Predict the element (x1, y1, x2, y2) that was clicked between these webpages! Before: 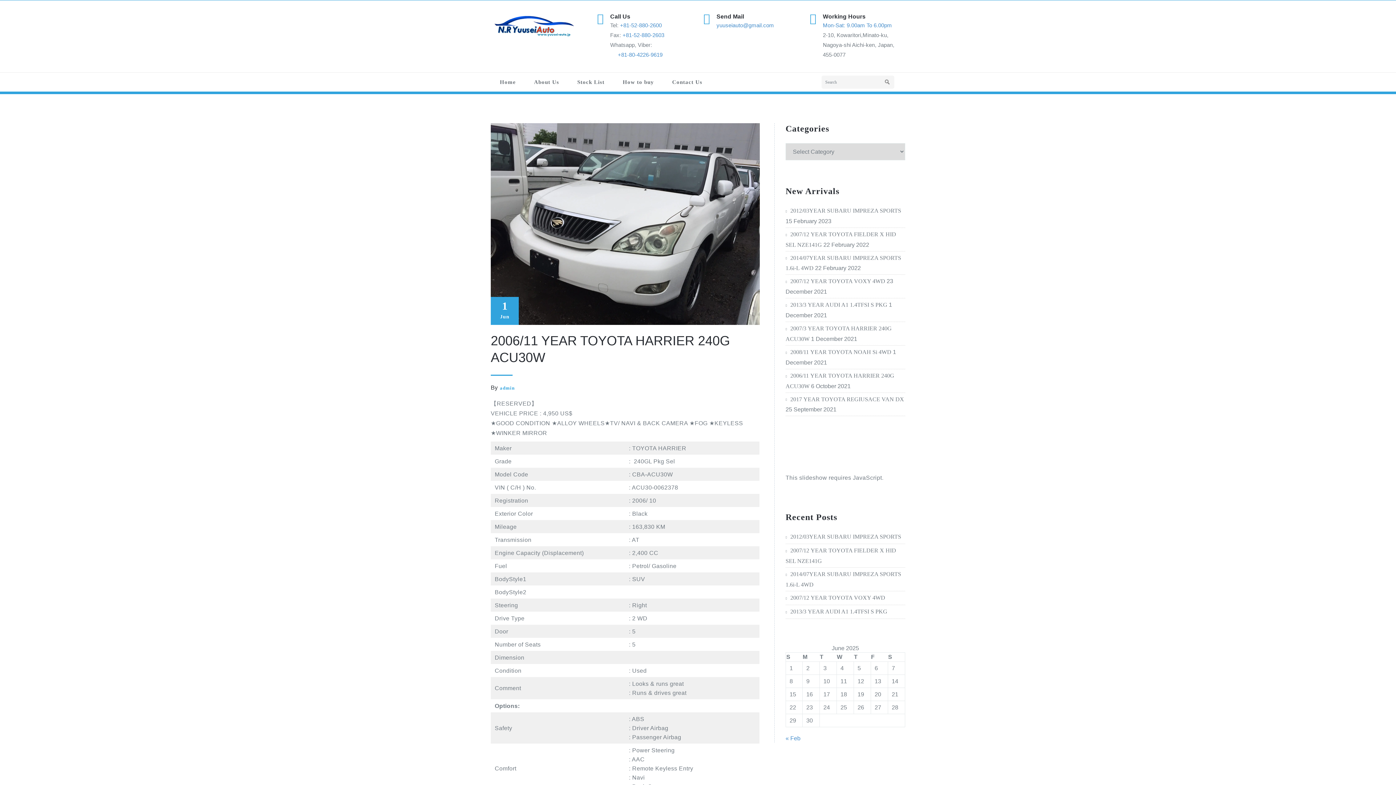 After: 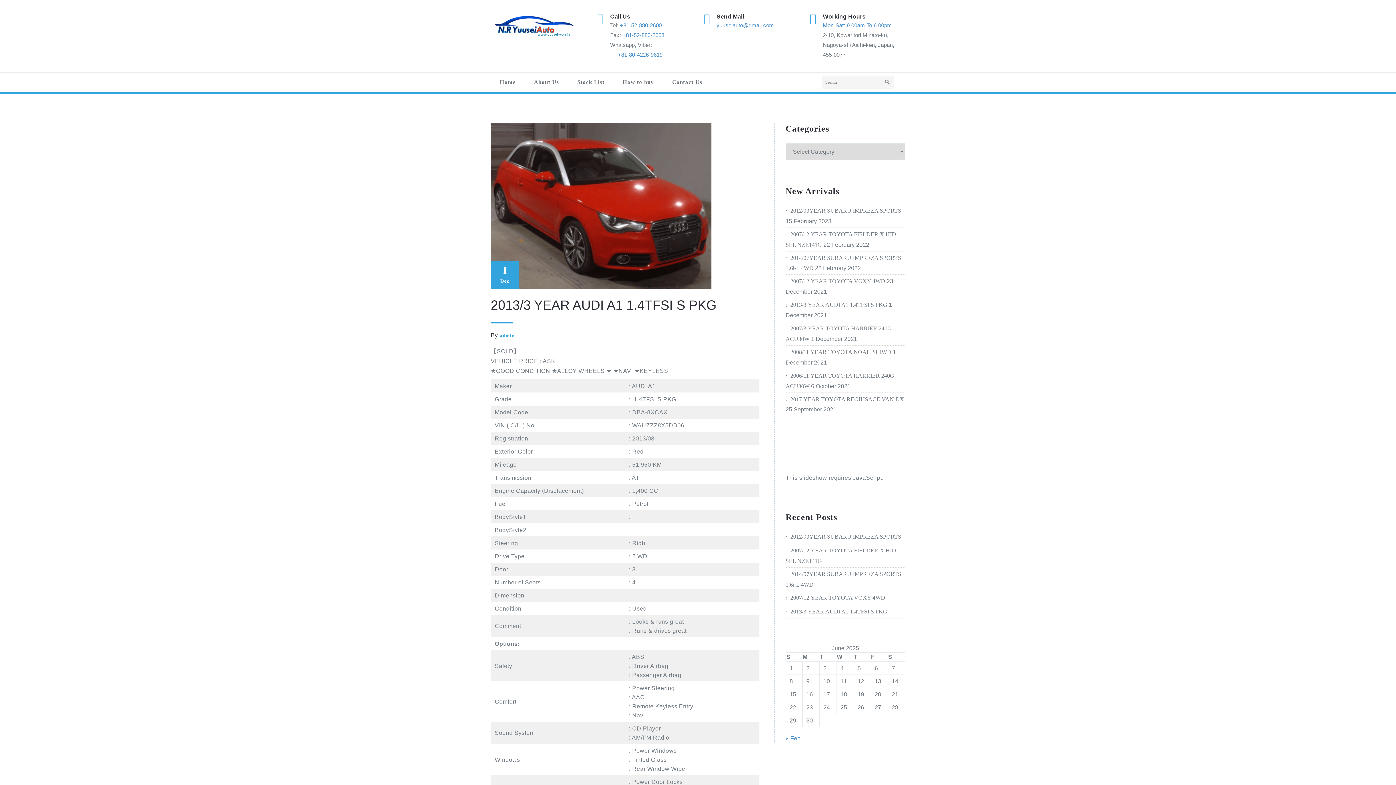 Action: label: 2013/3 YEAR AUDI A1 1.4TFSI S PKG bbox: (785, 301, 887, 308)